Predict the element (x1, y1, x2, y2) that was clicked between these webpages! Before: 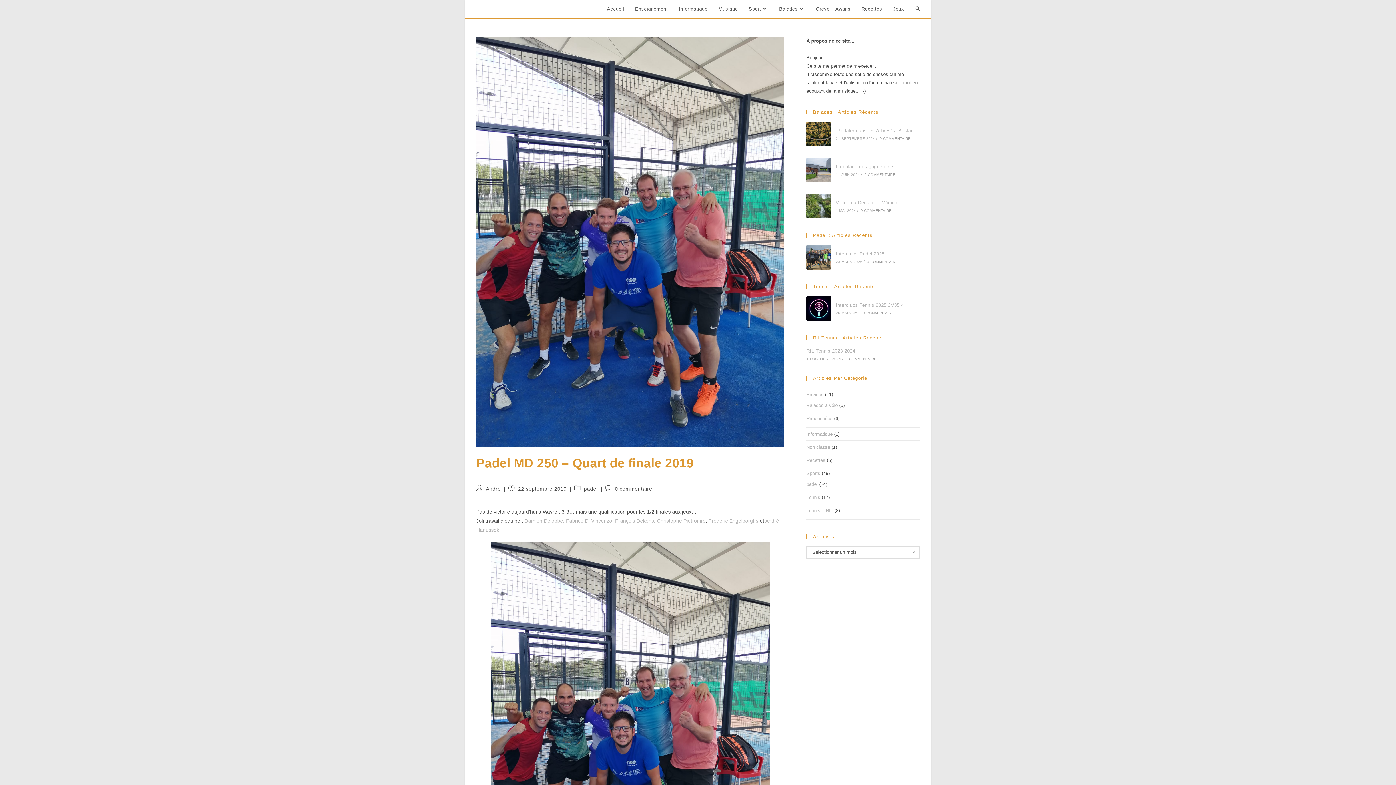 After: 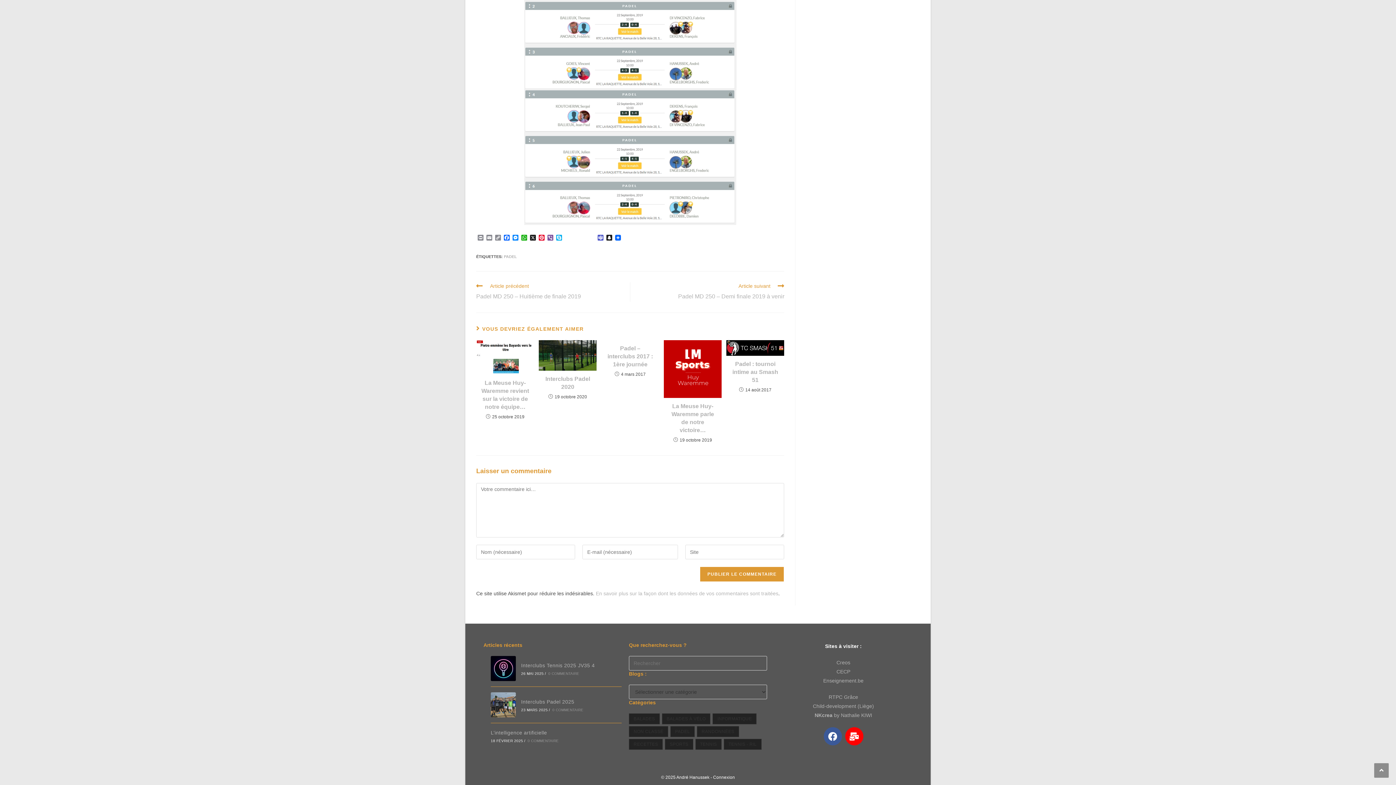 Action: label: 0 COMMENTAIRE bbox: (860, 208, 891, 212)